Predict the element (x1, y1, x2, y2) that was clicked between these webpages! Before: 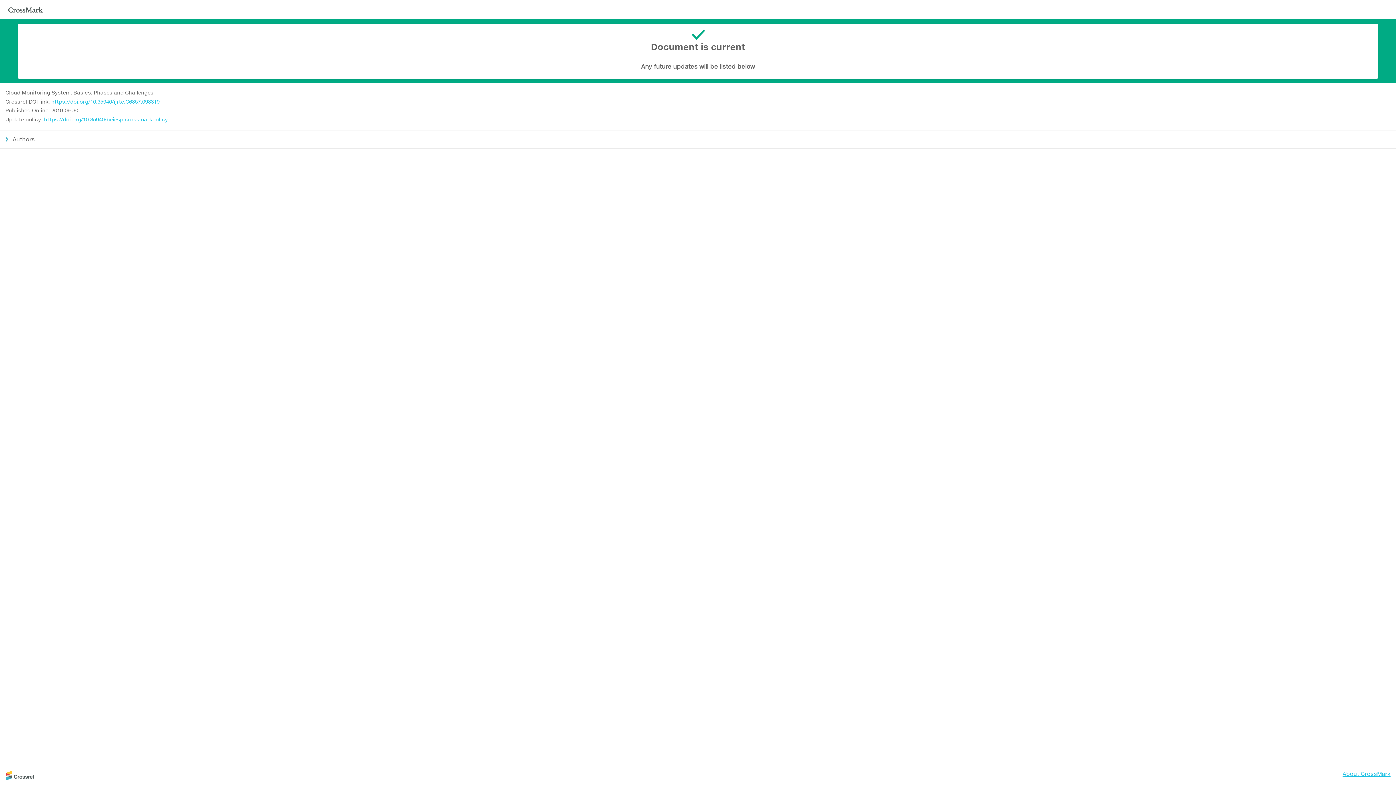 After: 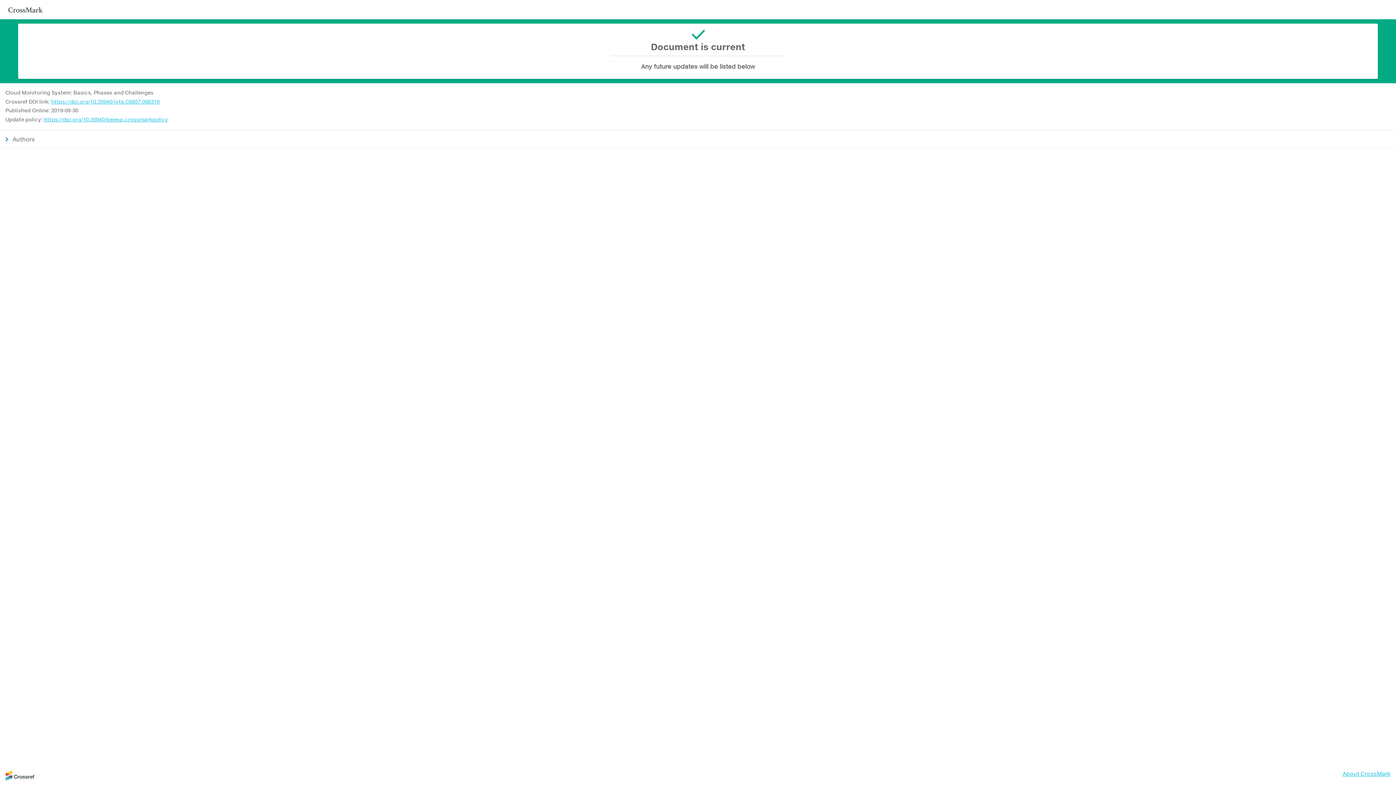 Action: bbox: (5, 775, 34, 782)